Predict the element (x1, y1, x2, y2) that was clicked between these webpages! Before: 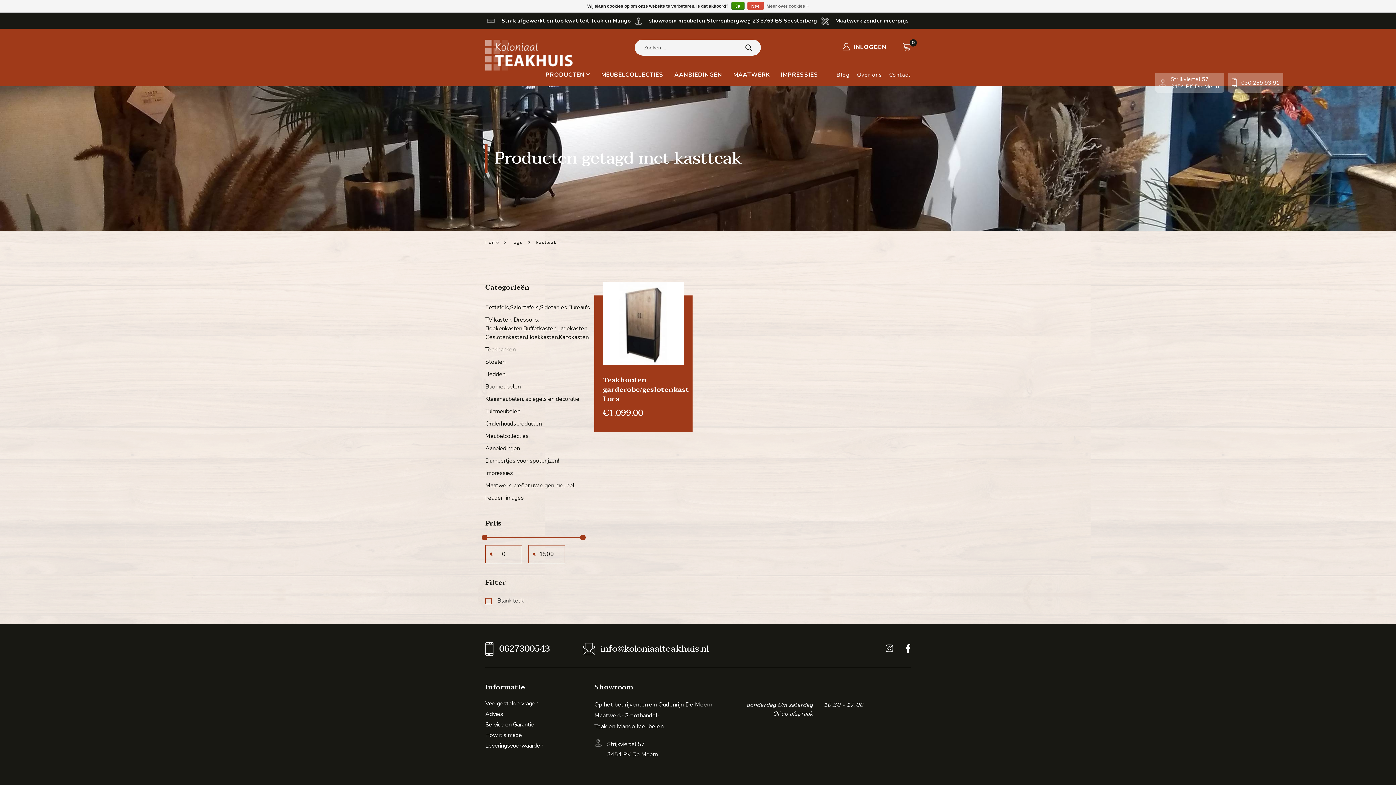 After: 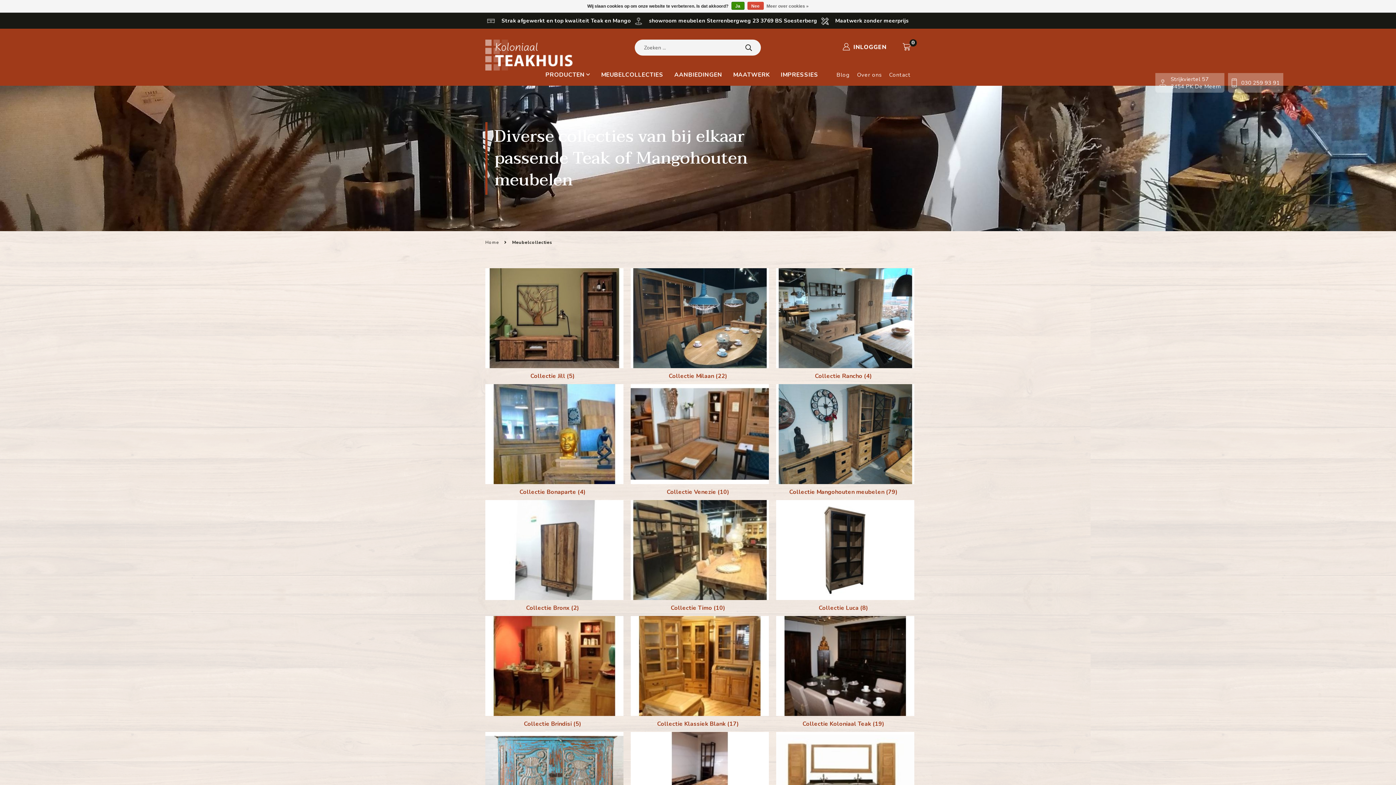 Action: label: Meubelcollecties bbox: (485, 430, 583, 442)